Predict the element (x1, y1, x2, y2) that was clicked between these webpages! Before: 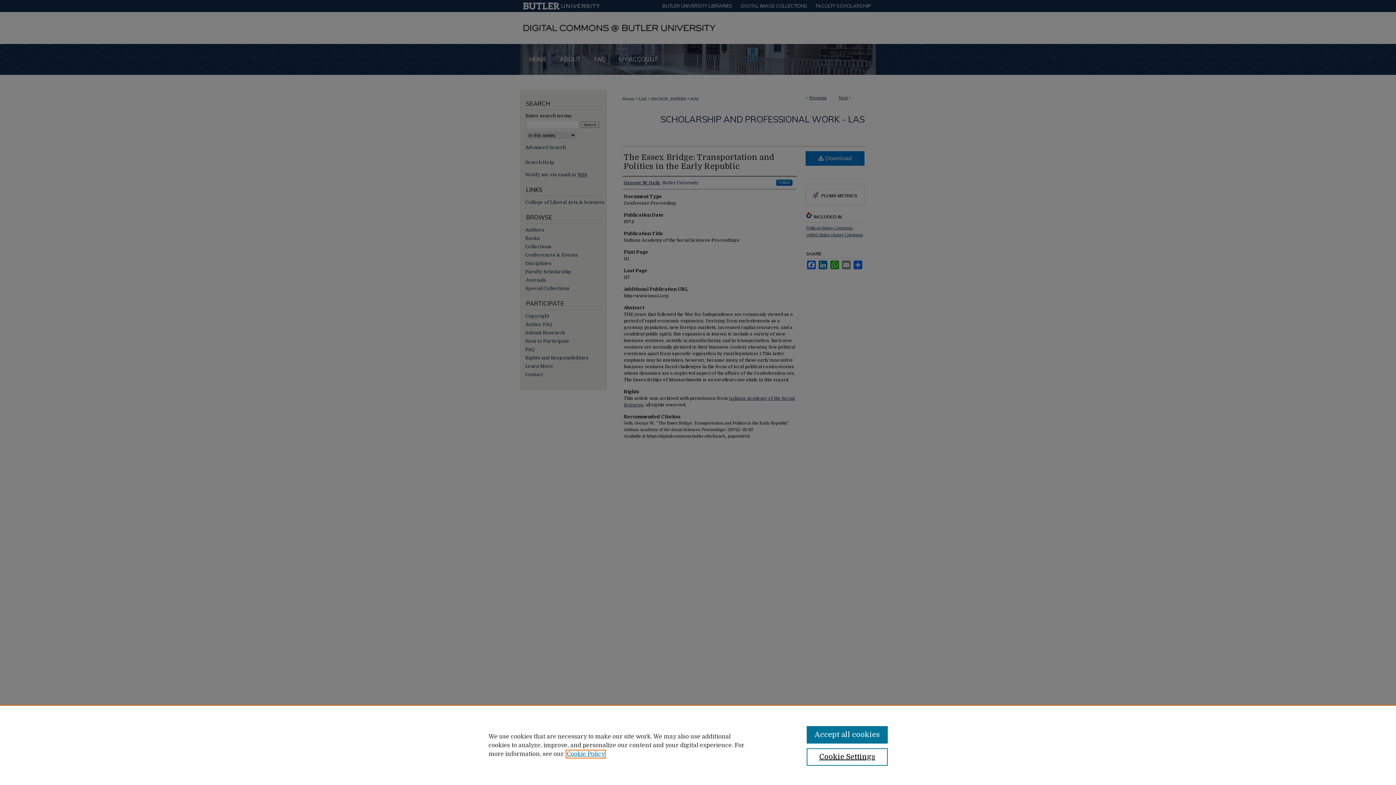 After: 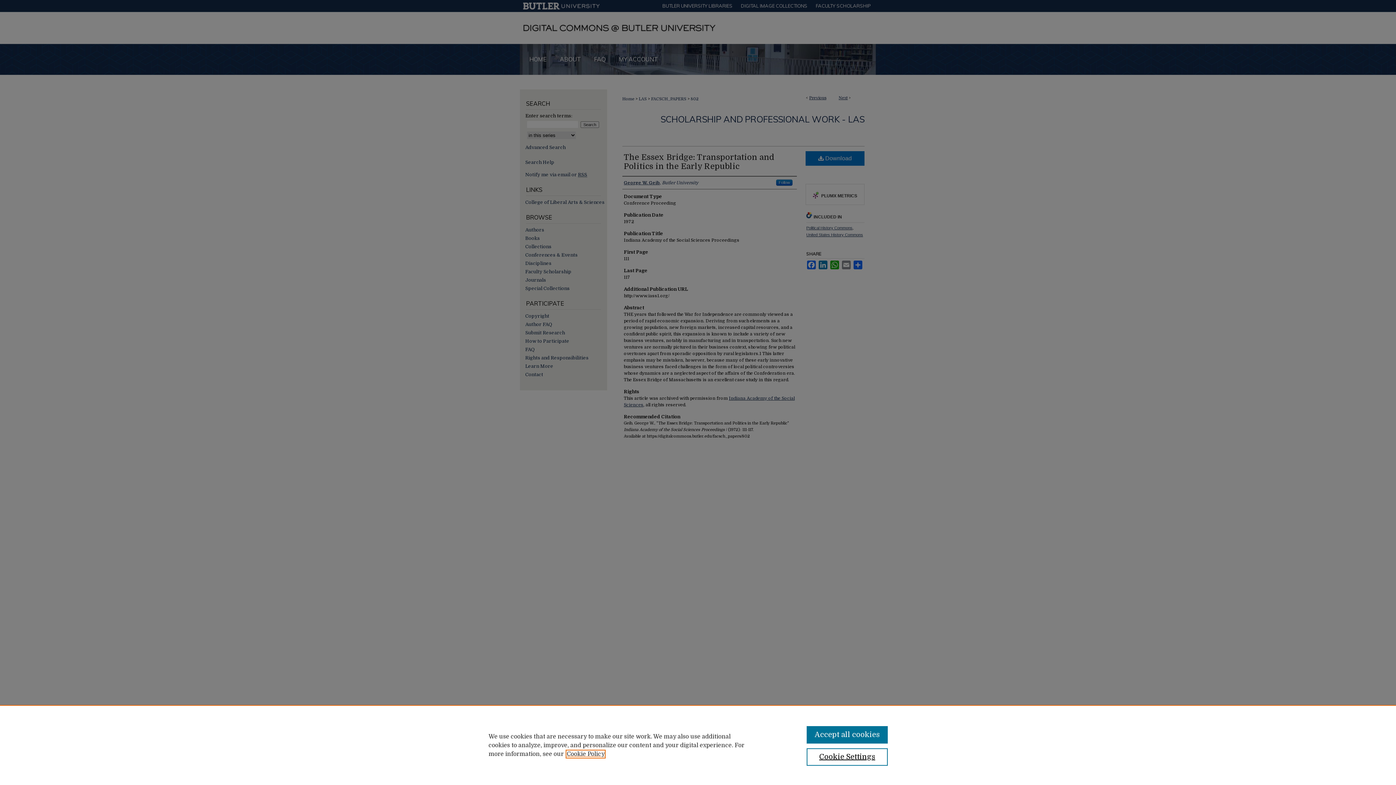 Action: label: , opens in a new tab bbox: (566, 751, 604, 757)